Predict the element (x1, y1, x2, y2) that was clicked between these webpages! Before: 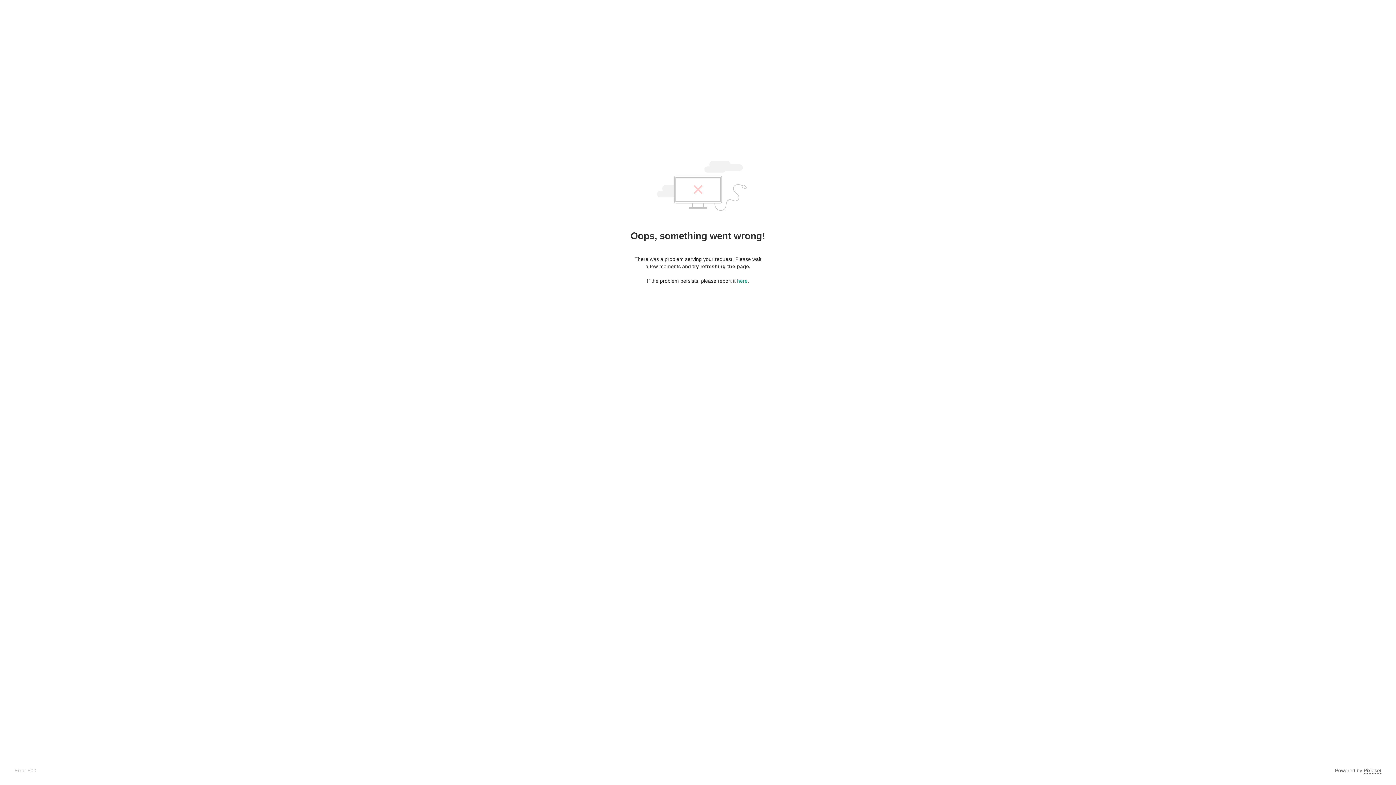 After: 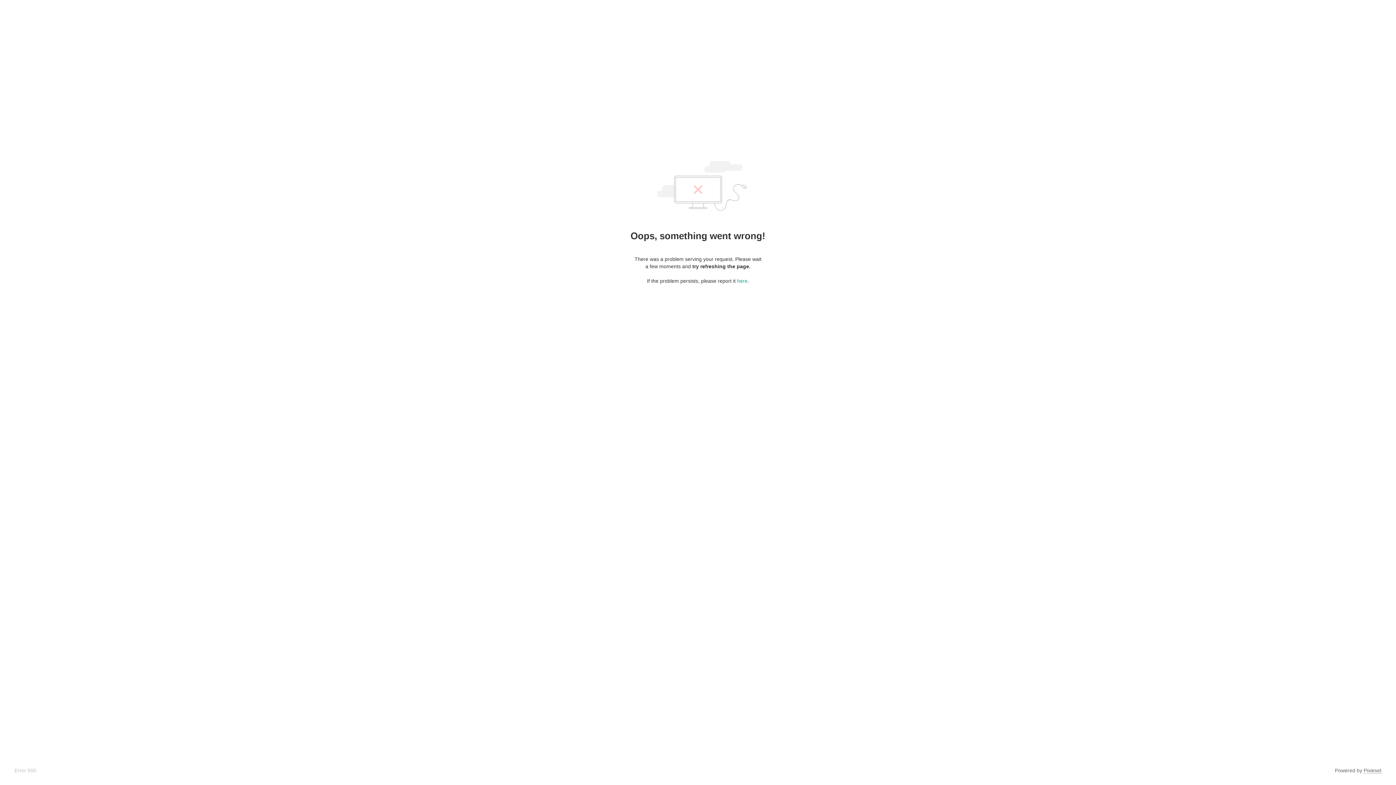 Action: bbox: (1364, 768, 1381, 774) label: Pixieset